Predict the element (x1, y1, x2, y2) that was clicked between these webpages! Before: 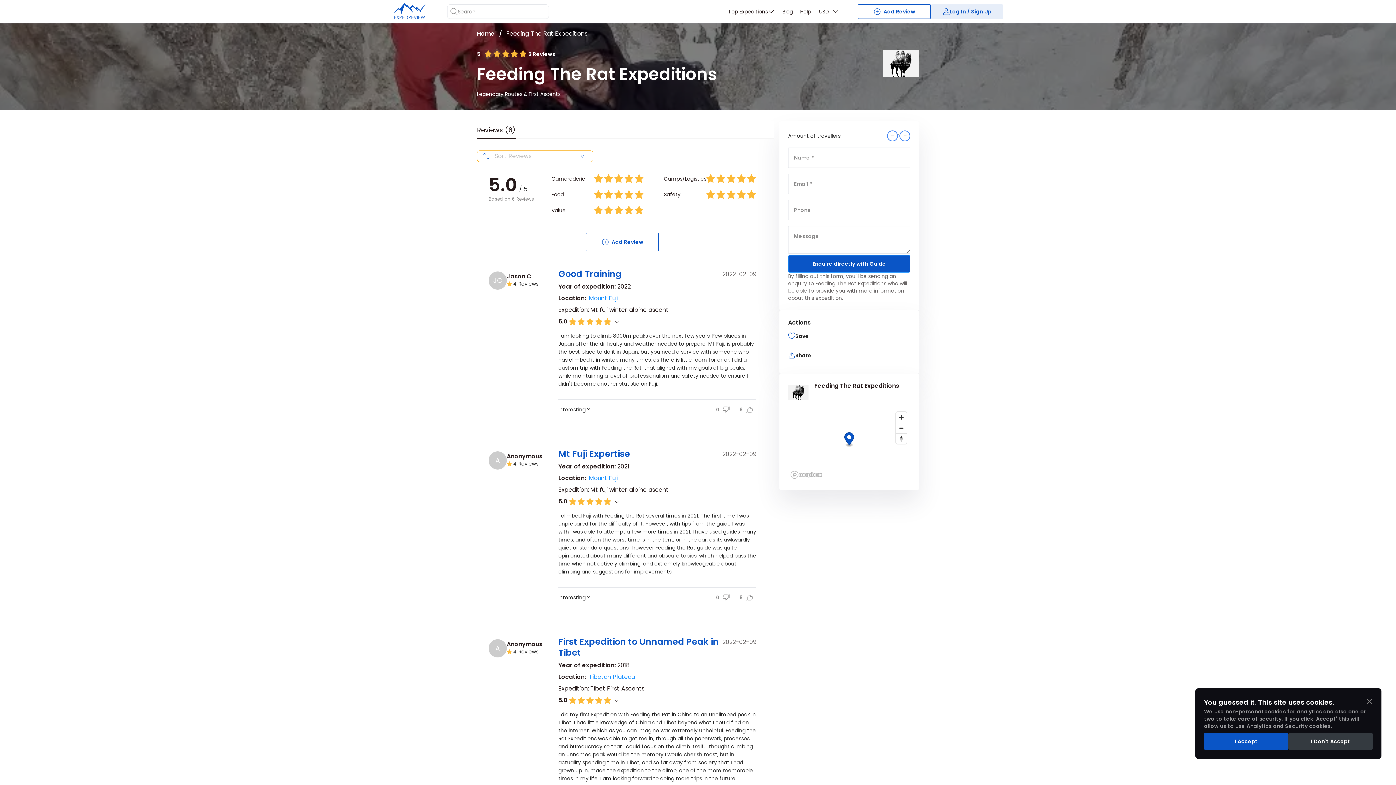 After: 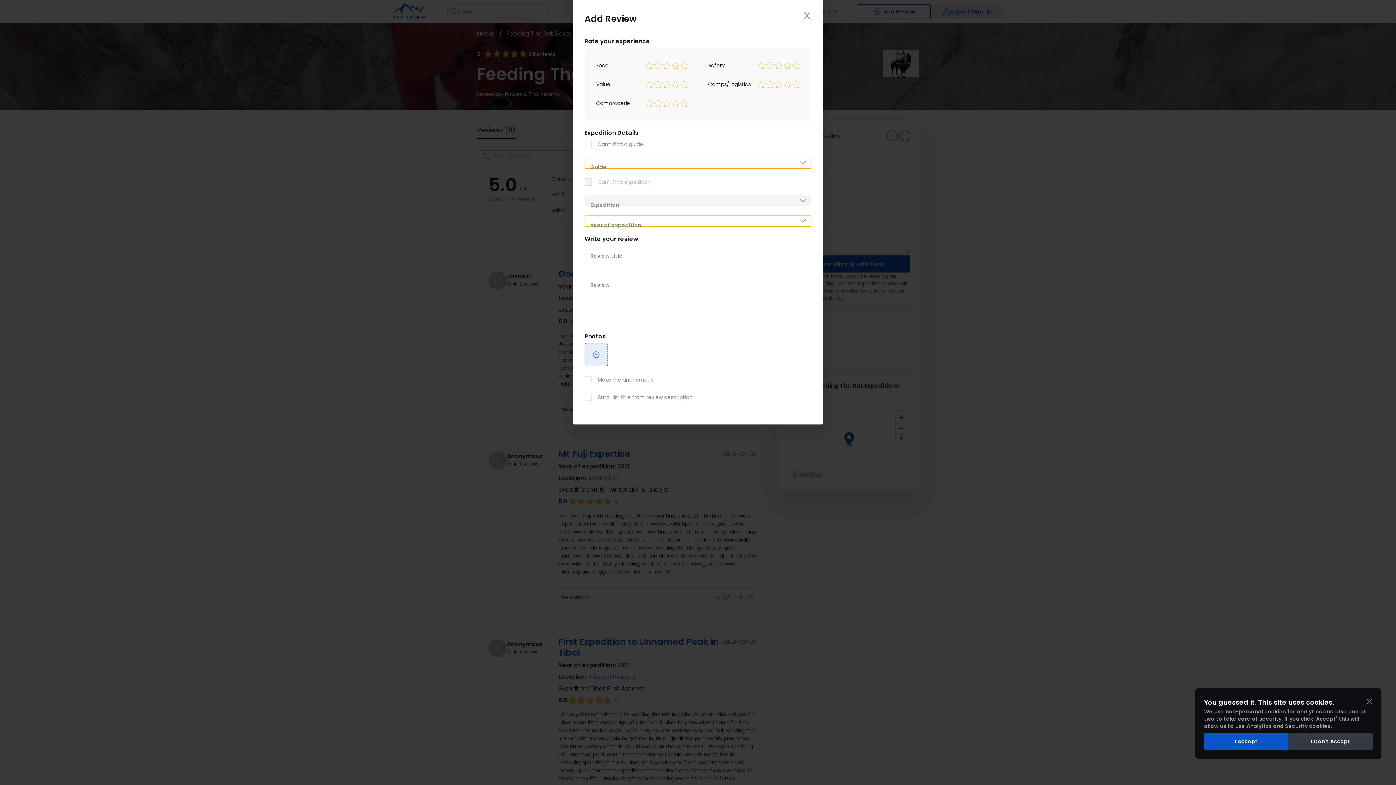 Action: bbox: (858, 4, 930, 18) label: Add Review